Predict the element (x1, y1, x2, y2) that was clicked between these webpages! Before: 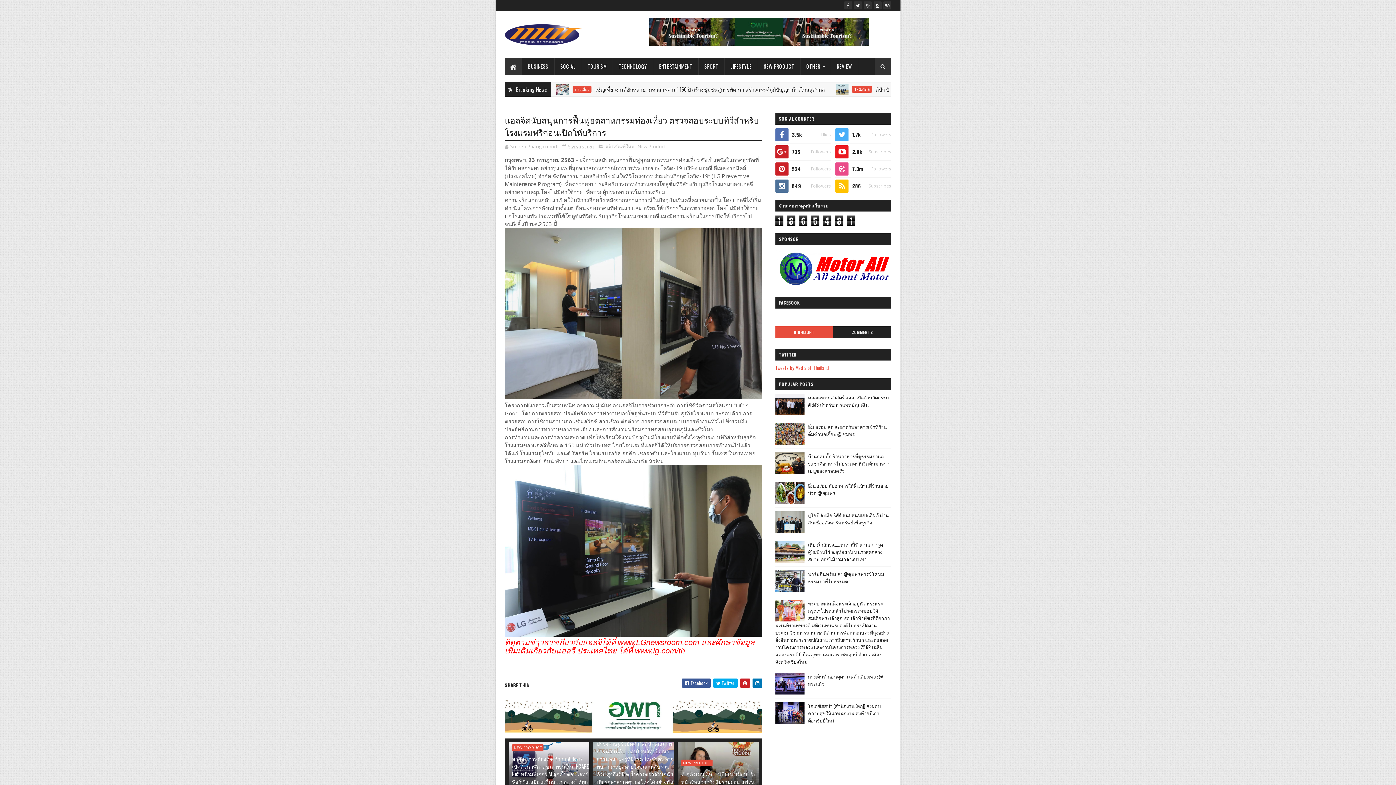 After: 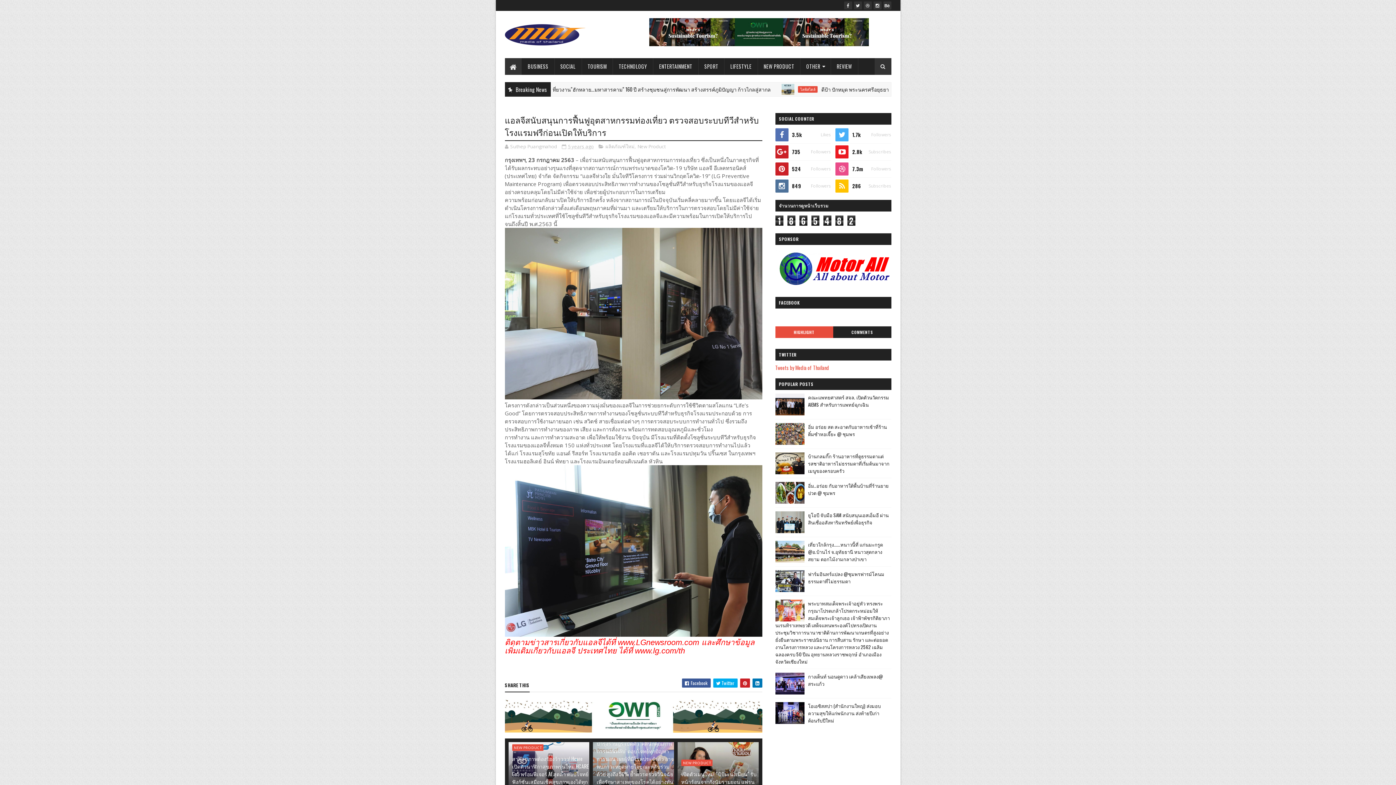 Action: label: 5 years ago bbox: (562, 143, 594, 149)